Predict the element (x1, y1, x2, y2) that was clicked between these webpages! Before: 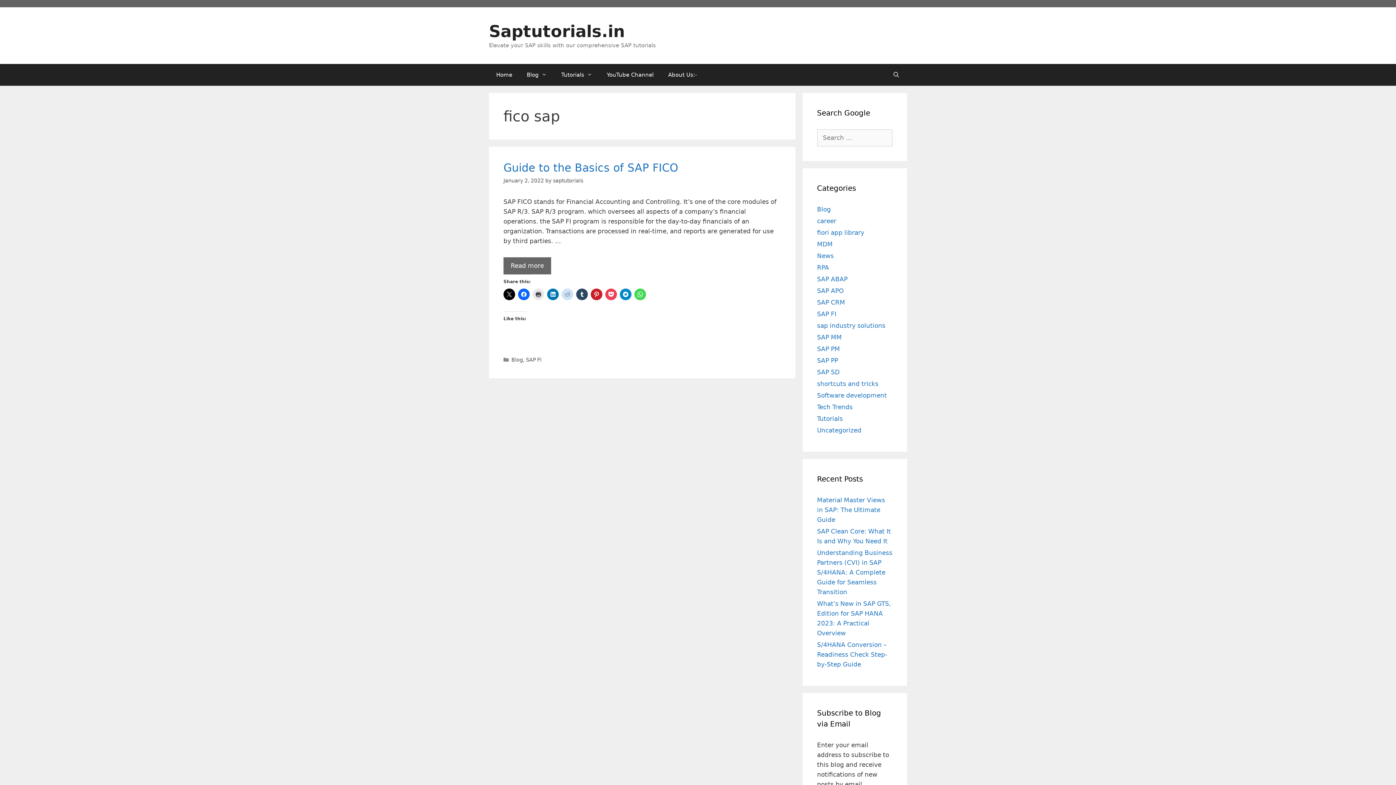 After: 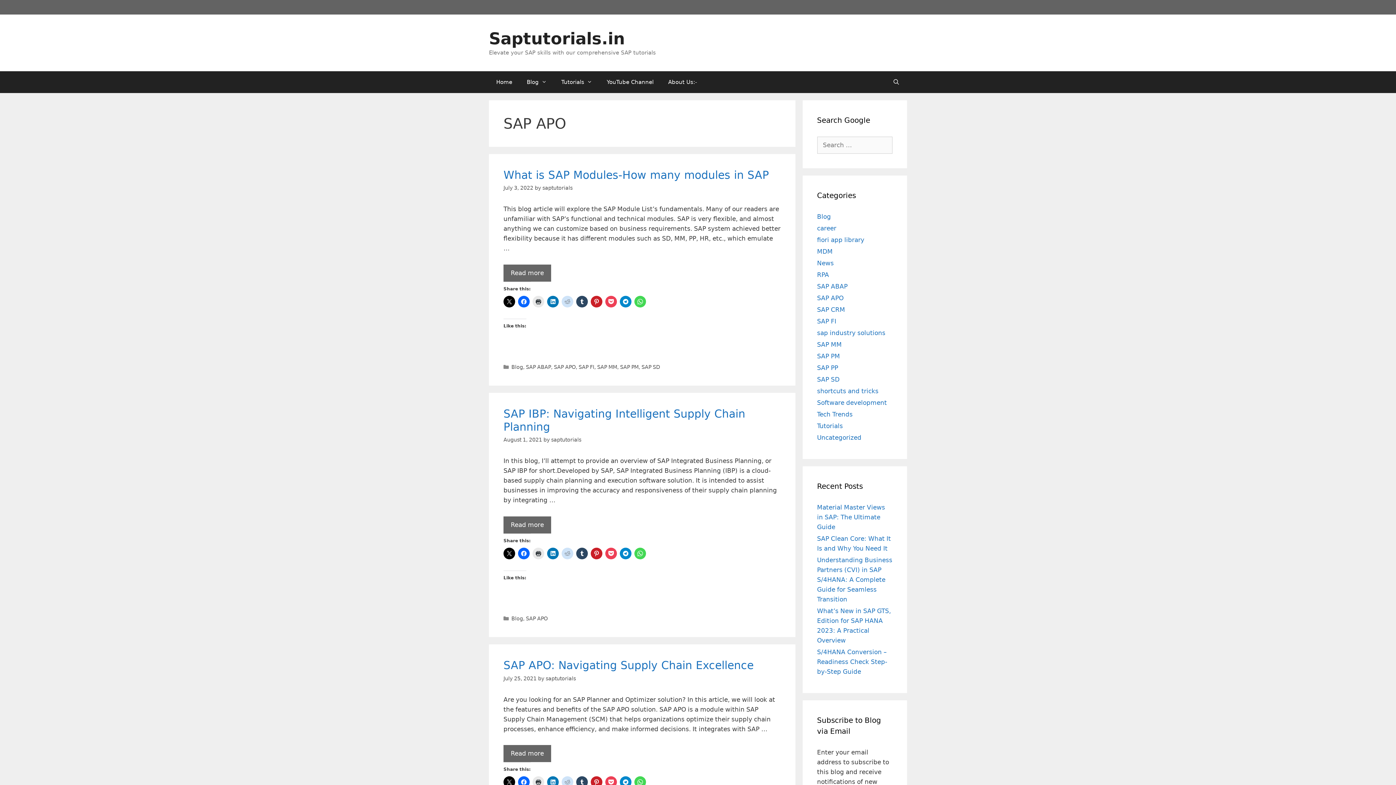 Action: label: SAP APO bbox: (817, 287, 843, 294)